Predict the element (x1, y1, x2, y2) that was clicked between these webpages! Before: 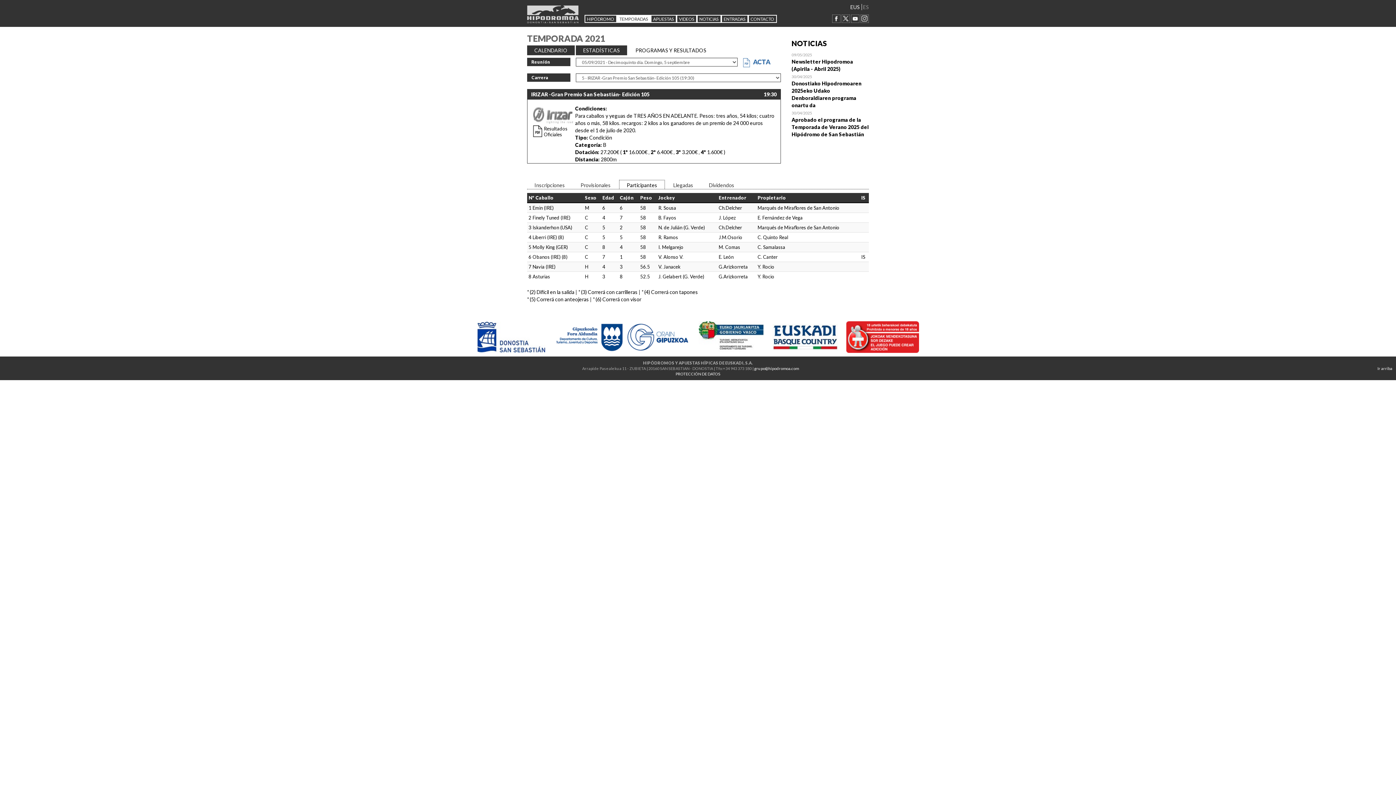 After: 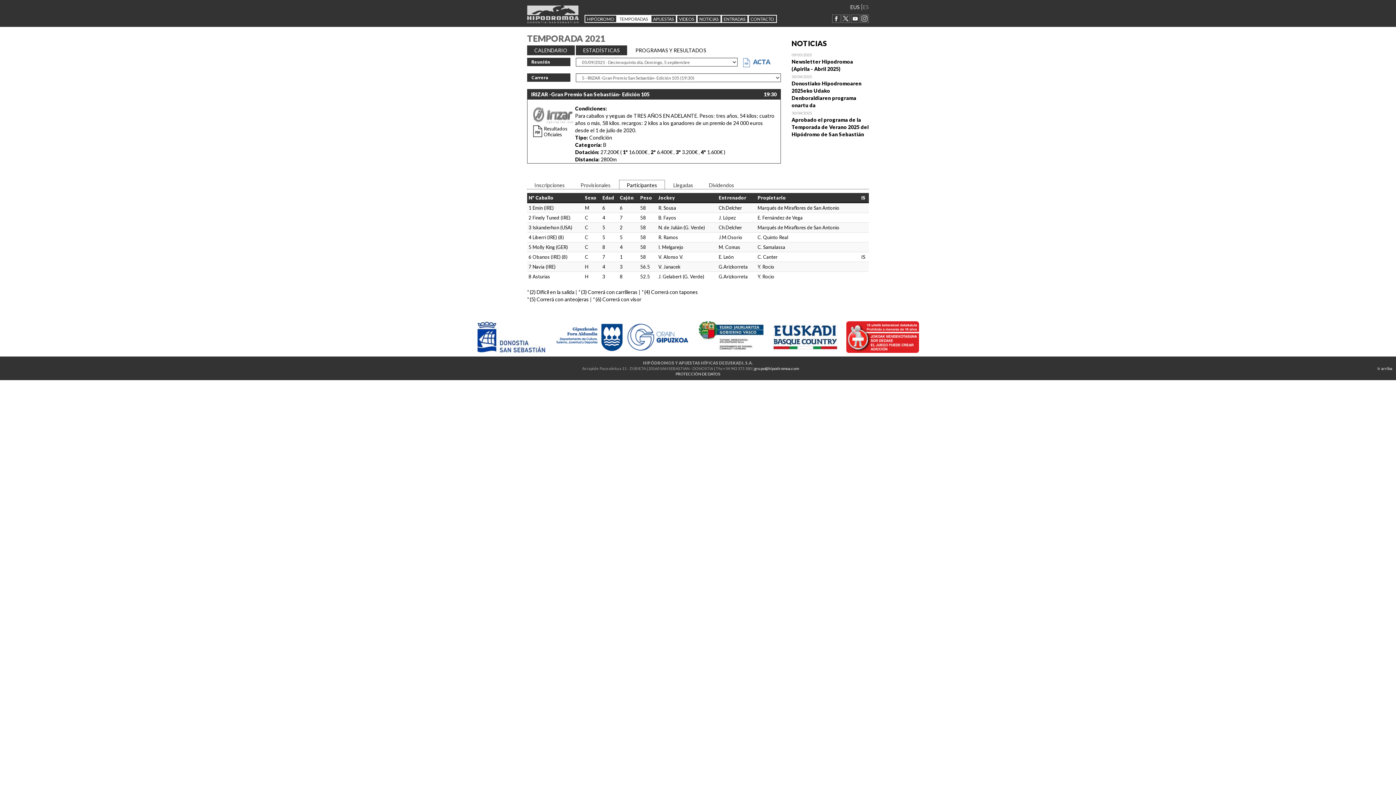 Action: bbox: (832, 14, 840, 21)